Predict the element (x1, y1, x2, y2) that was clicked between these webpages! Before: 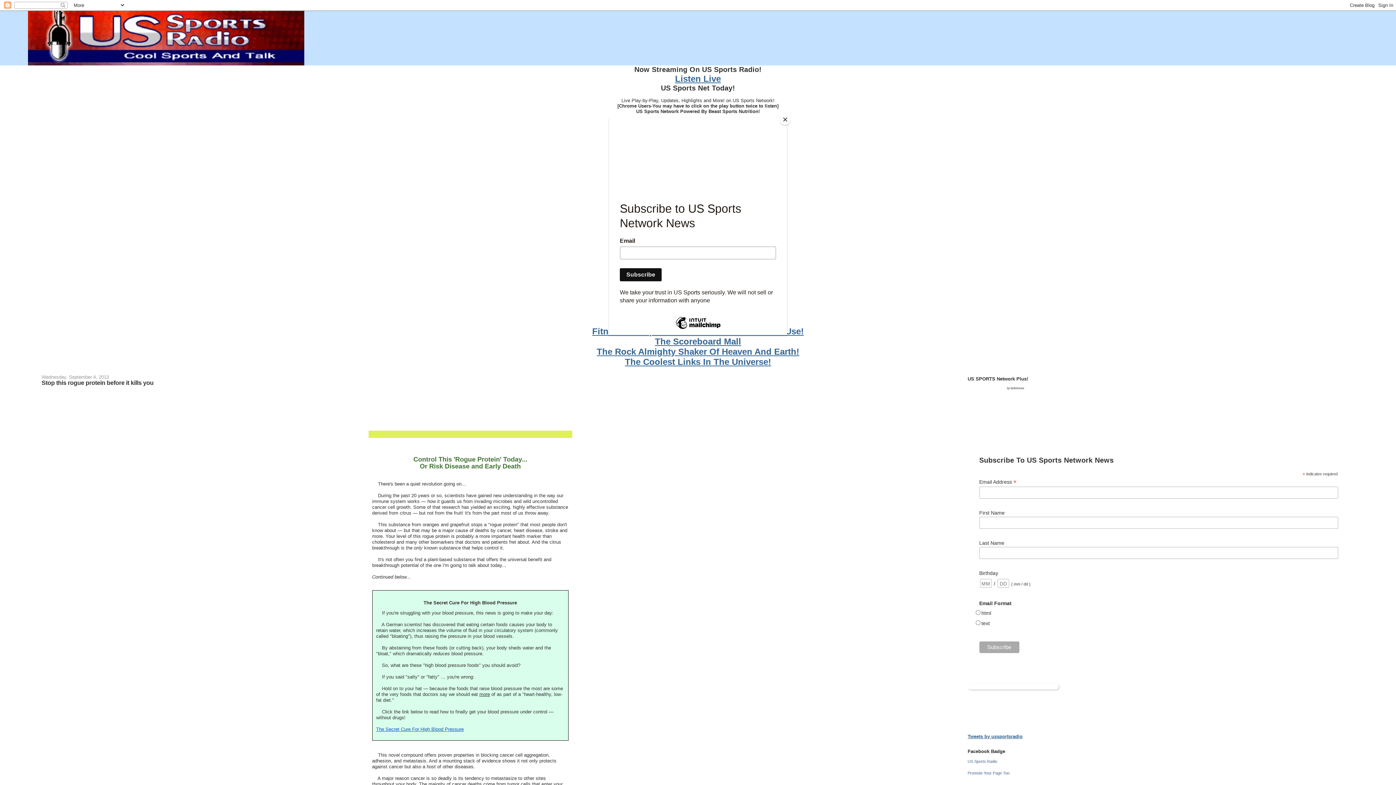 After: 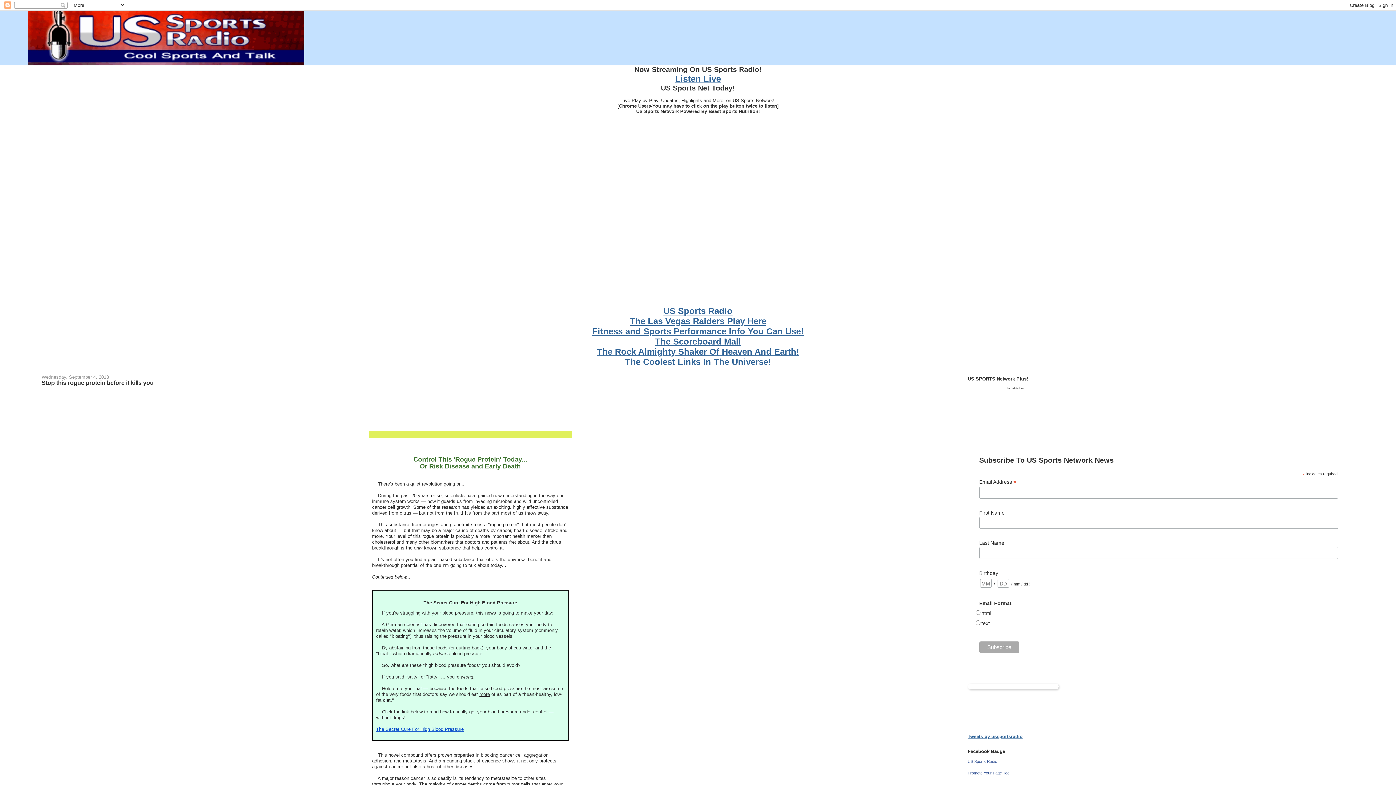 Action: bbox: (780, 114, 790, 125) label: Close